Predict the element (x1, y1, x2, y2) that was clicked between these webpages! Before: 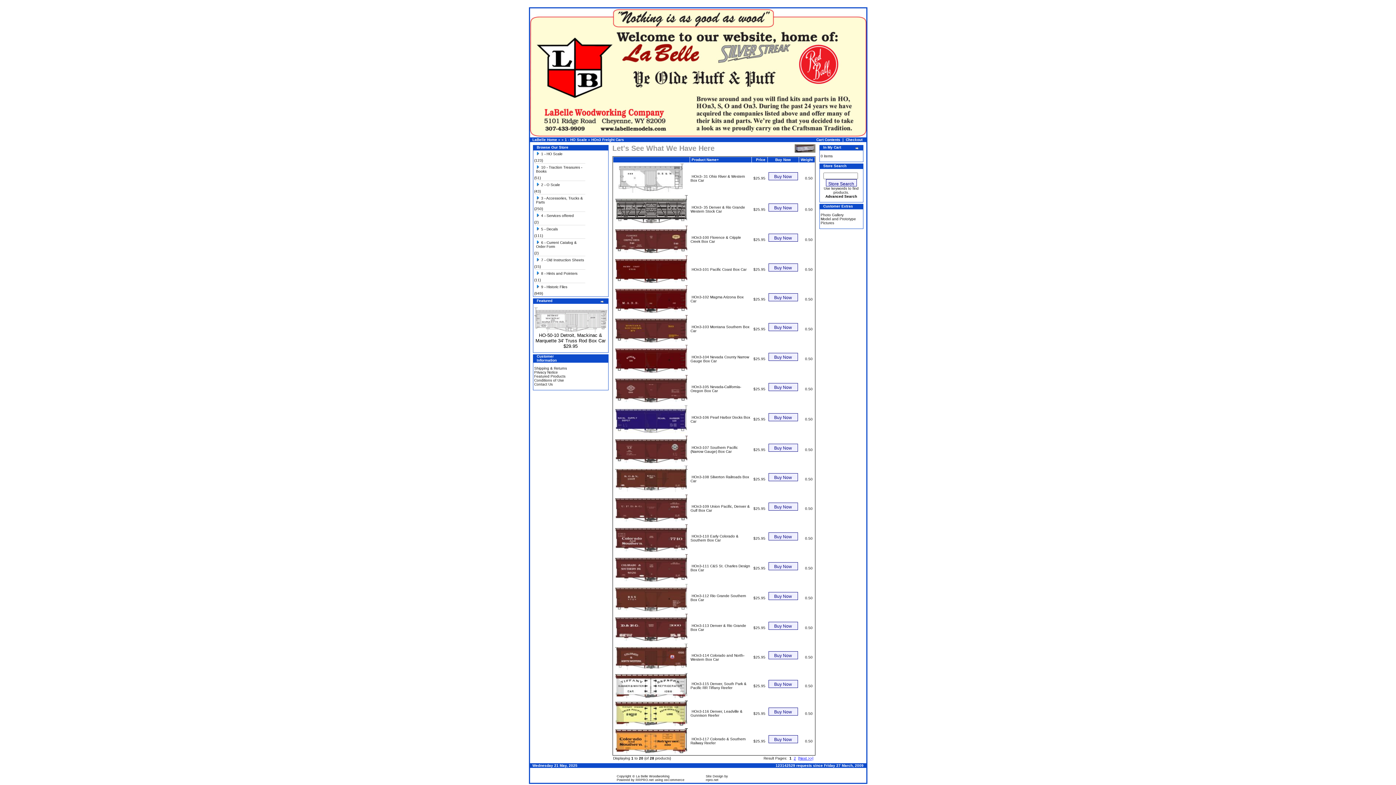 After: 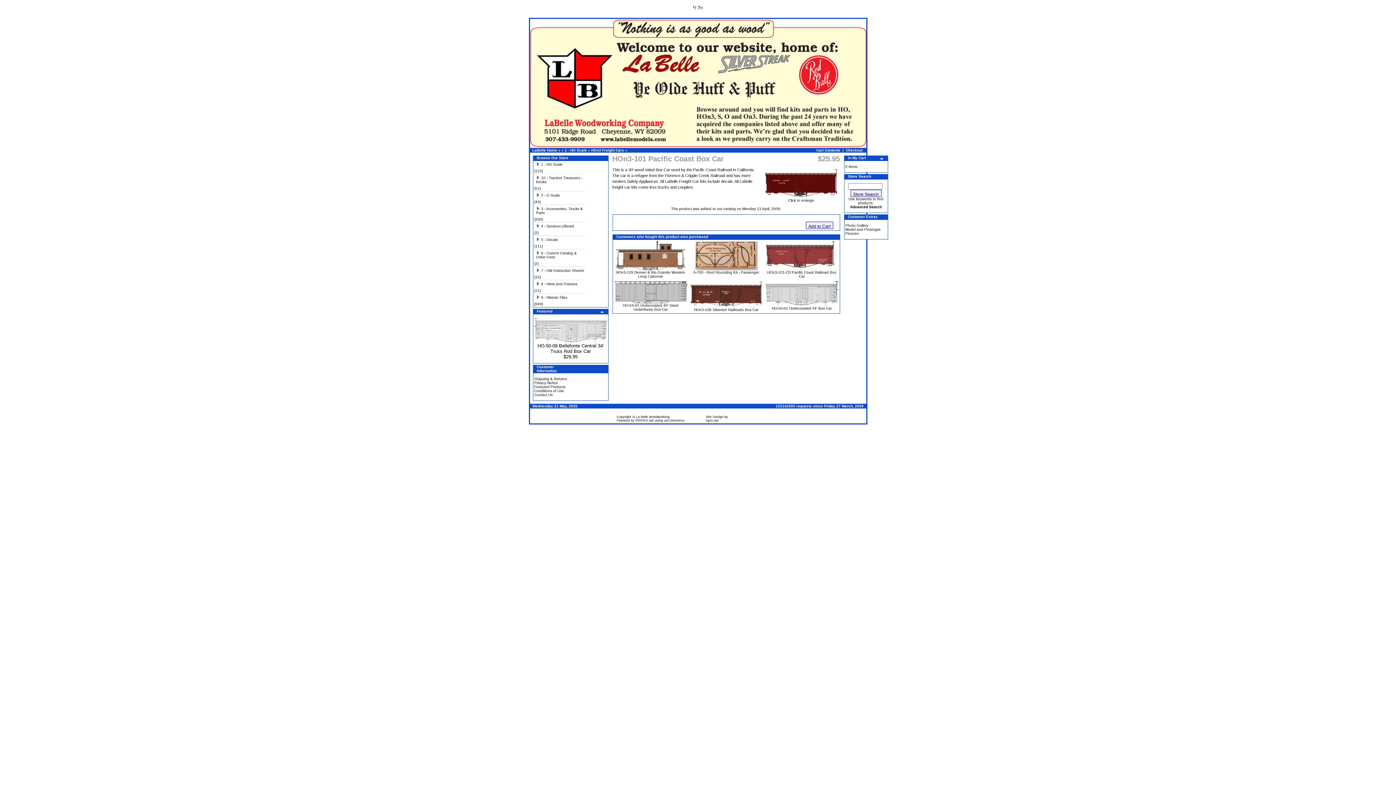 Action: label: HOn3-101 Pacific Coast Box Car bbox: (691, 267, 746, 271)